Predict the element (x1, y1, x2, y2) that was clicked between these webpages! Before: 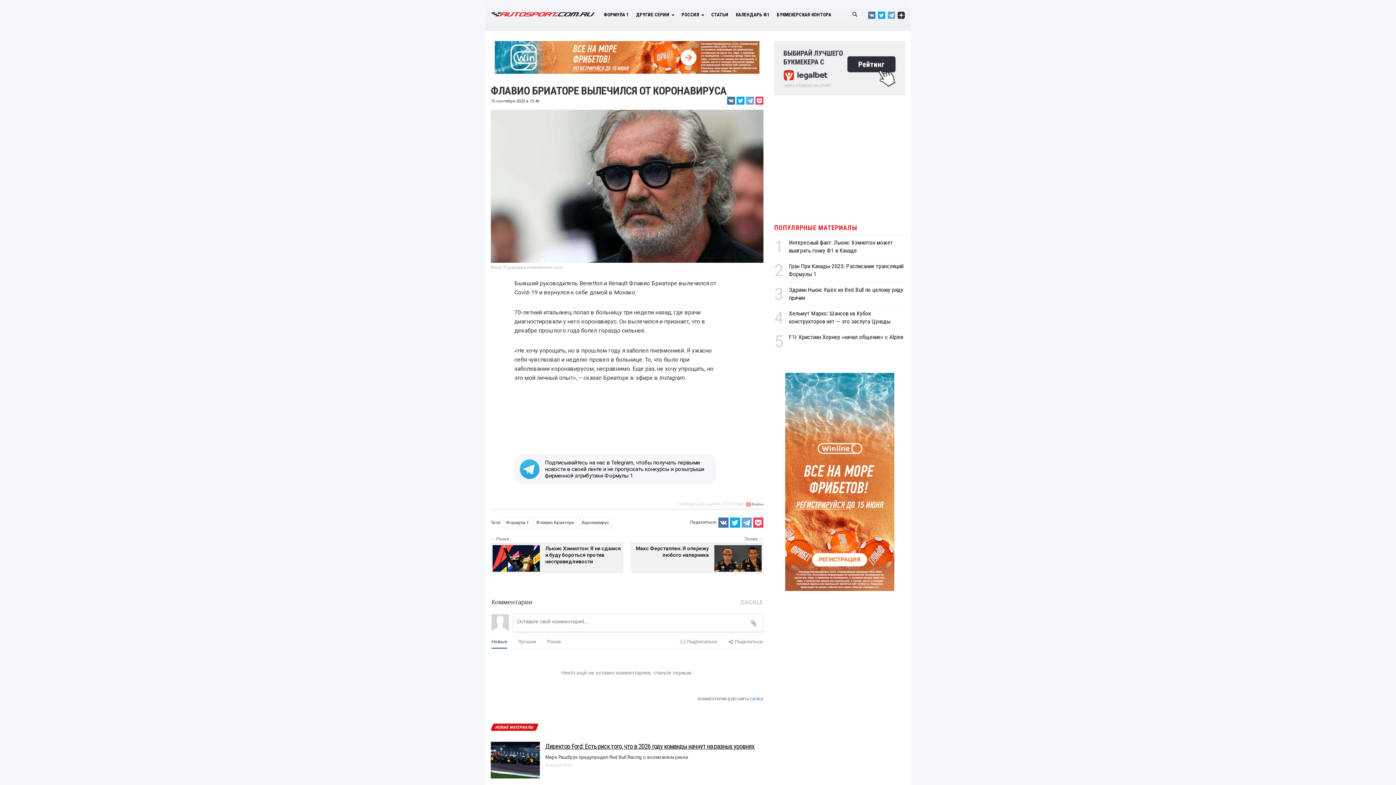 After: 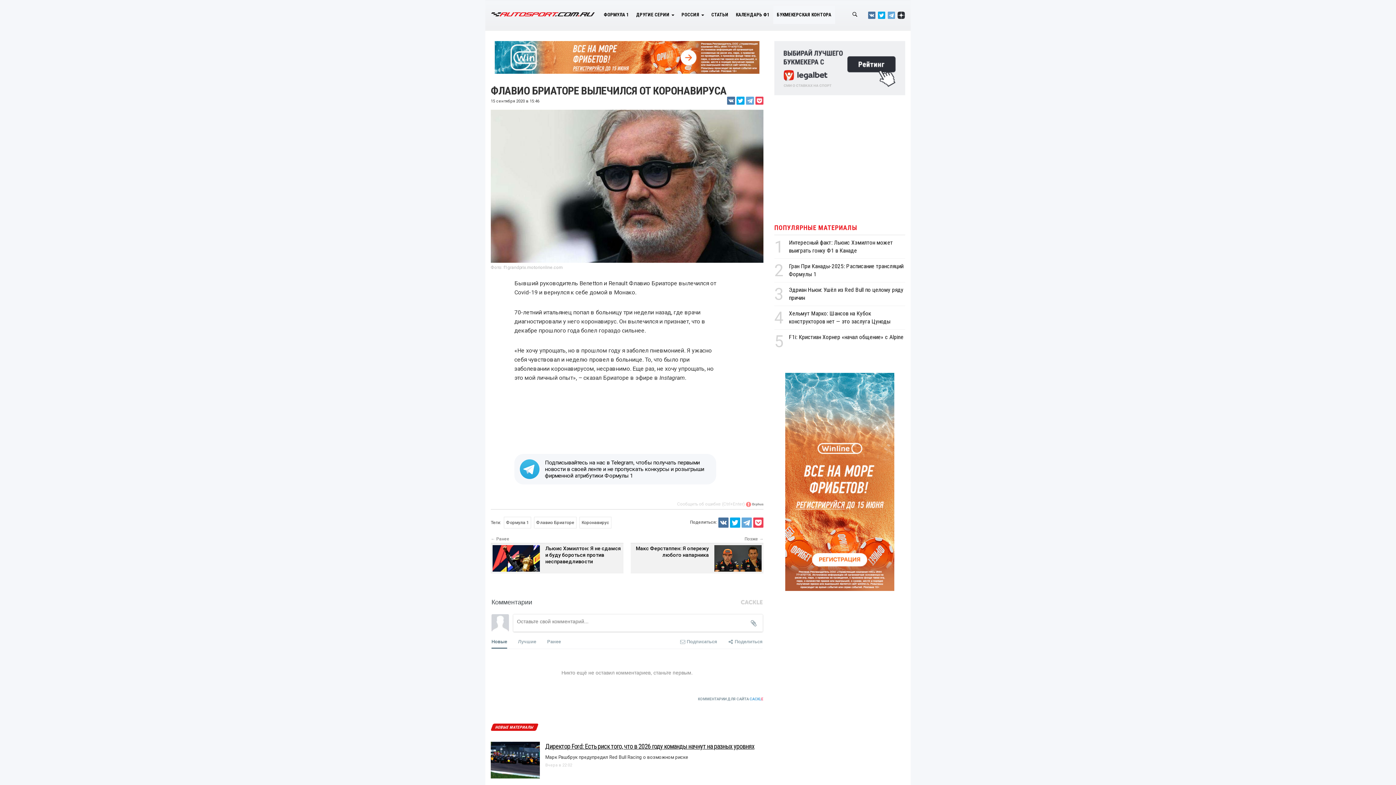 Action: bbox: (773, 5, 835, 24) label: БУКМЕКЕРСКАЯ КОНТОРА